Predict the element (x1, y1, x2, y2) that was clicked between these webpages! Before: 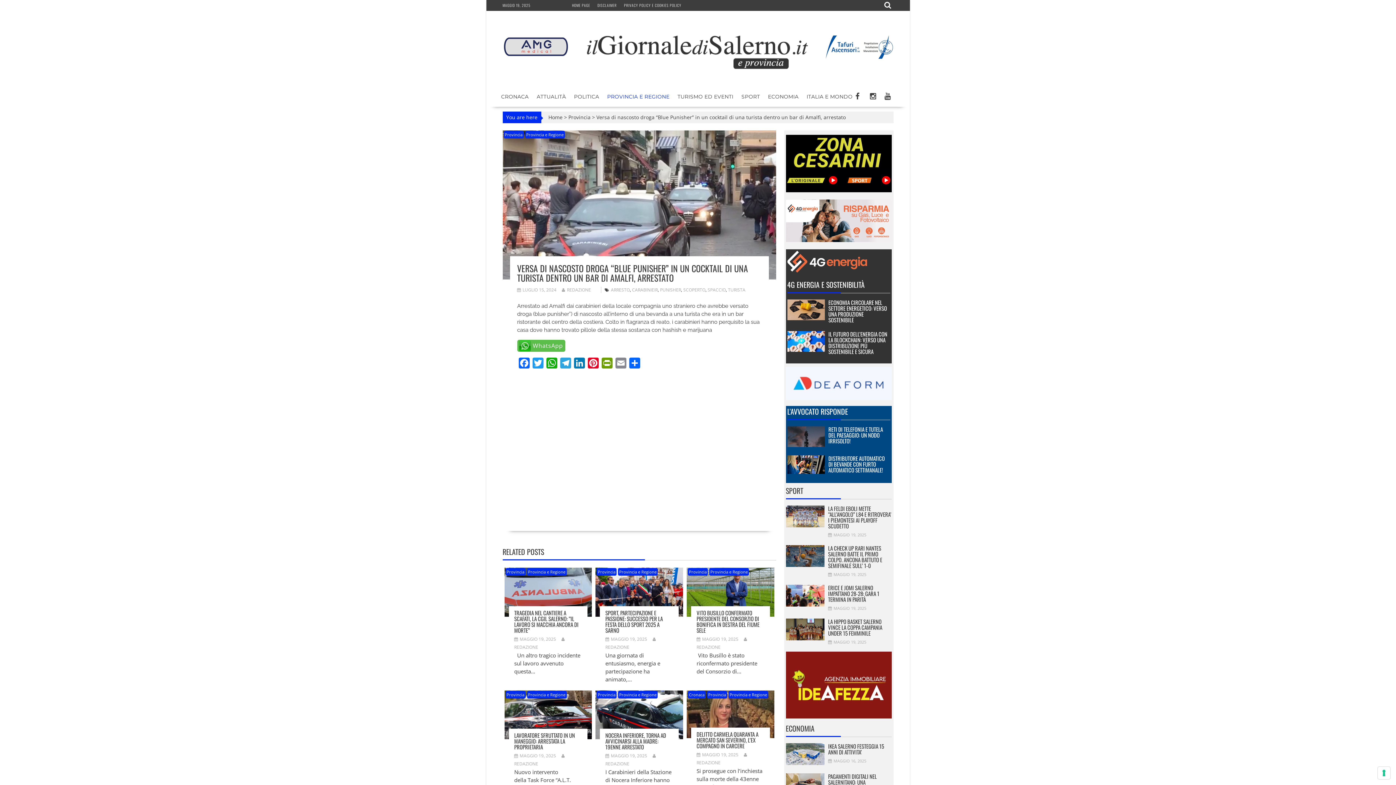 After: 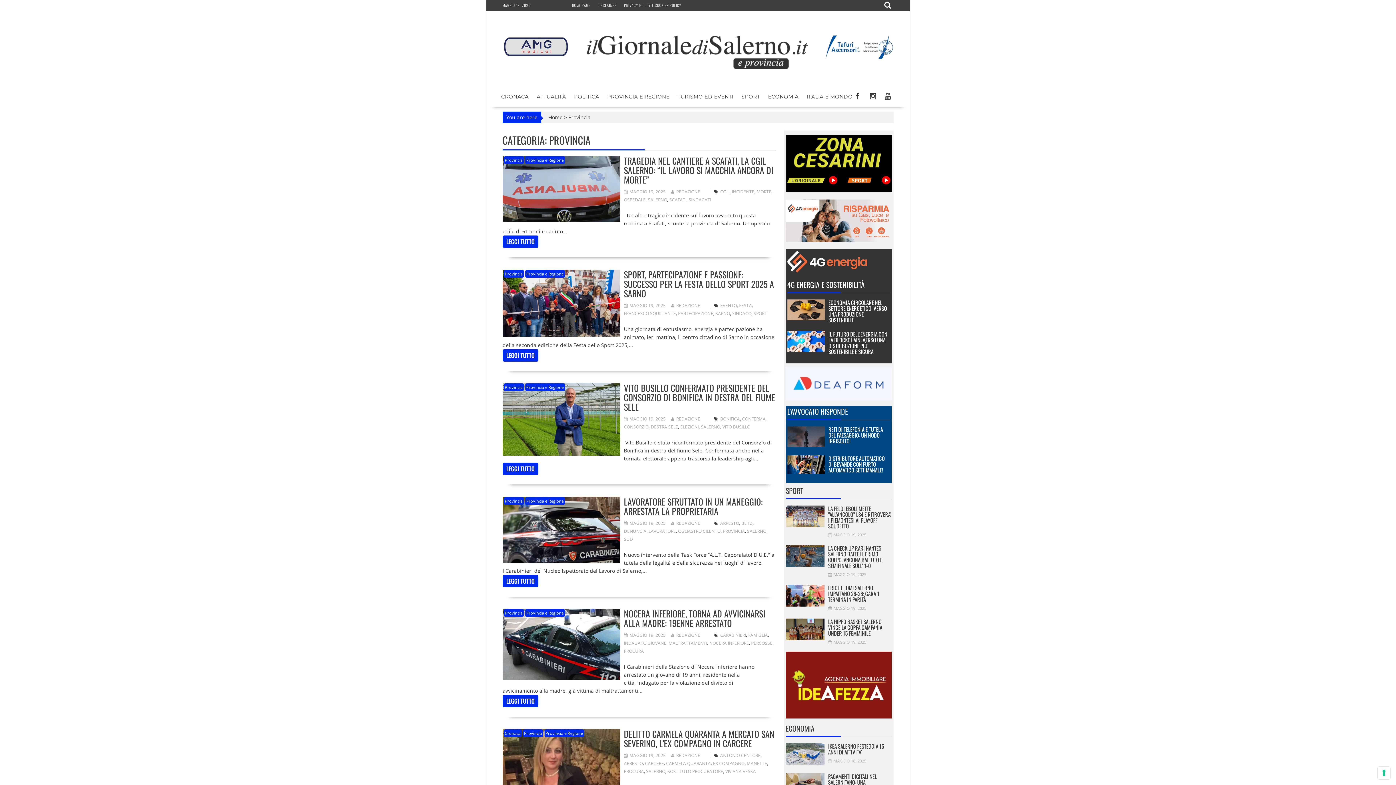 Action: bbox: (596, 691, 616, 698) label: Provincia